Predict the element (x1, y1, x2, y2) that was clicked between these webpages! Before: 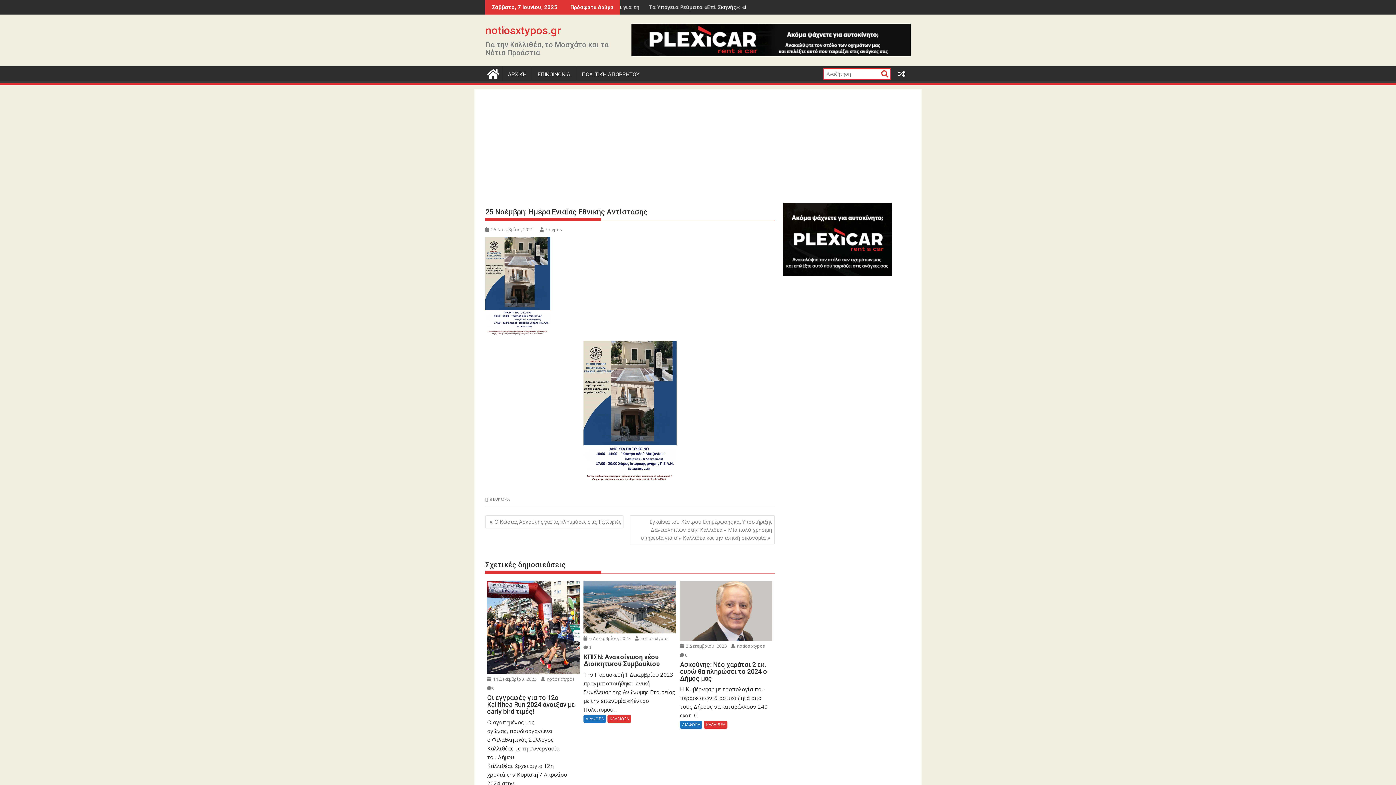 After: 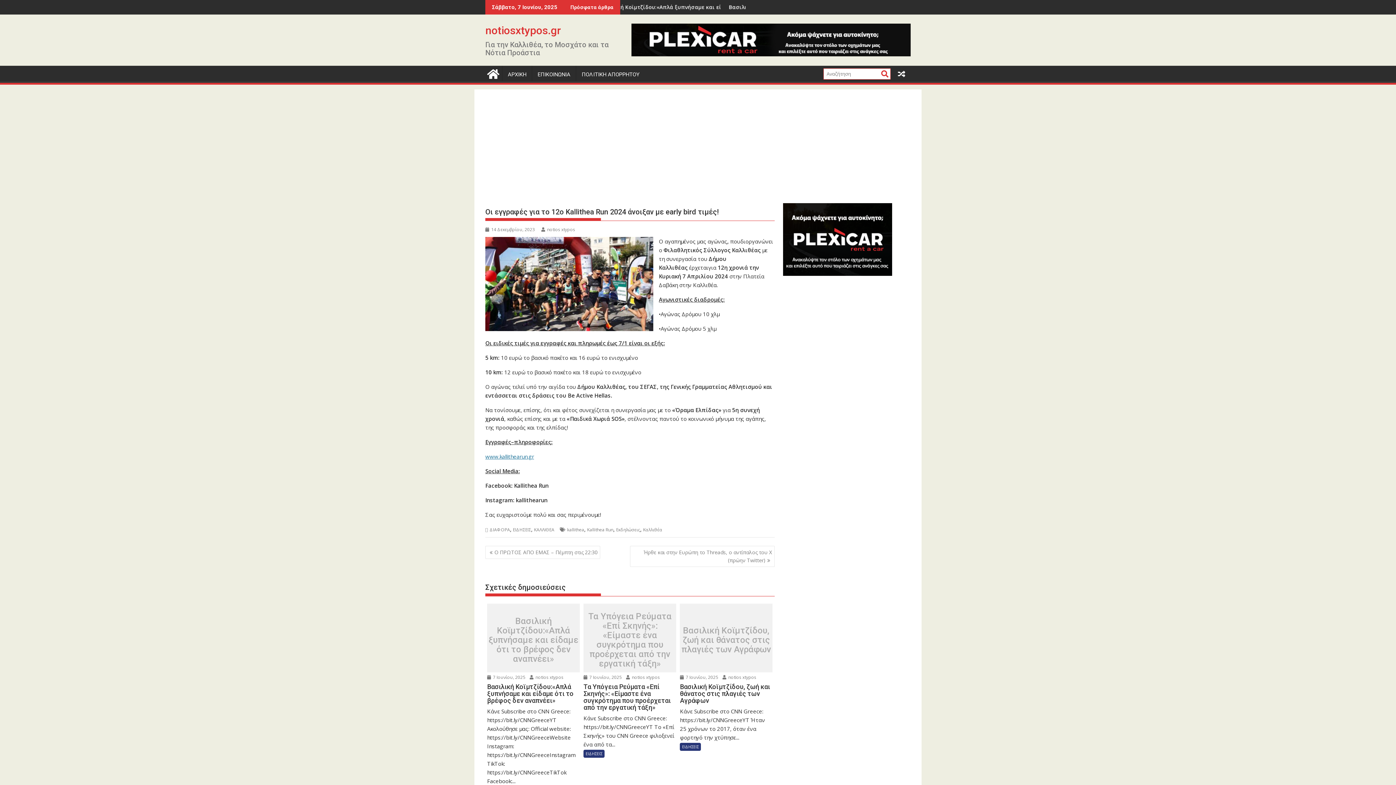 Action: bbox: (487, 581, 580, 674)